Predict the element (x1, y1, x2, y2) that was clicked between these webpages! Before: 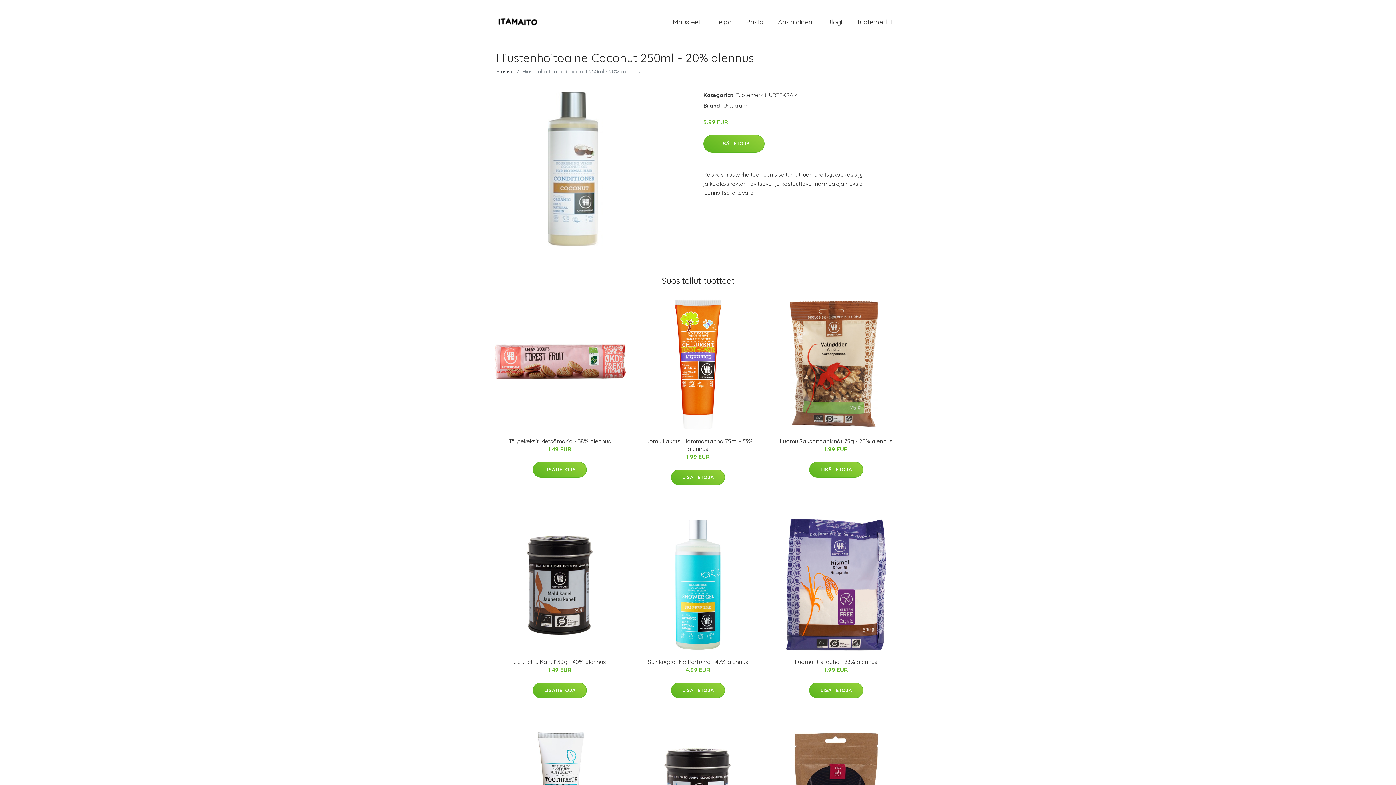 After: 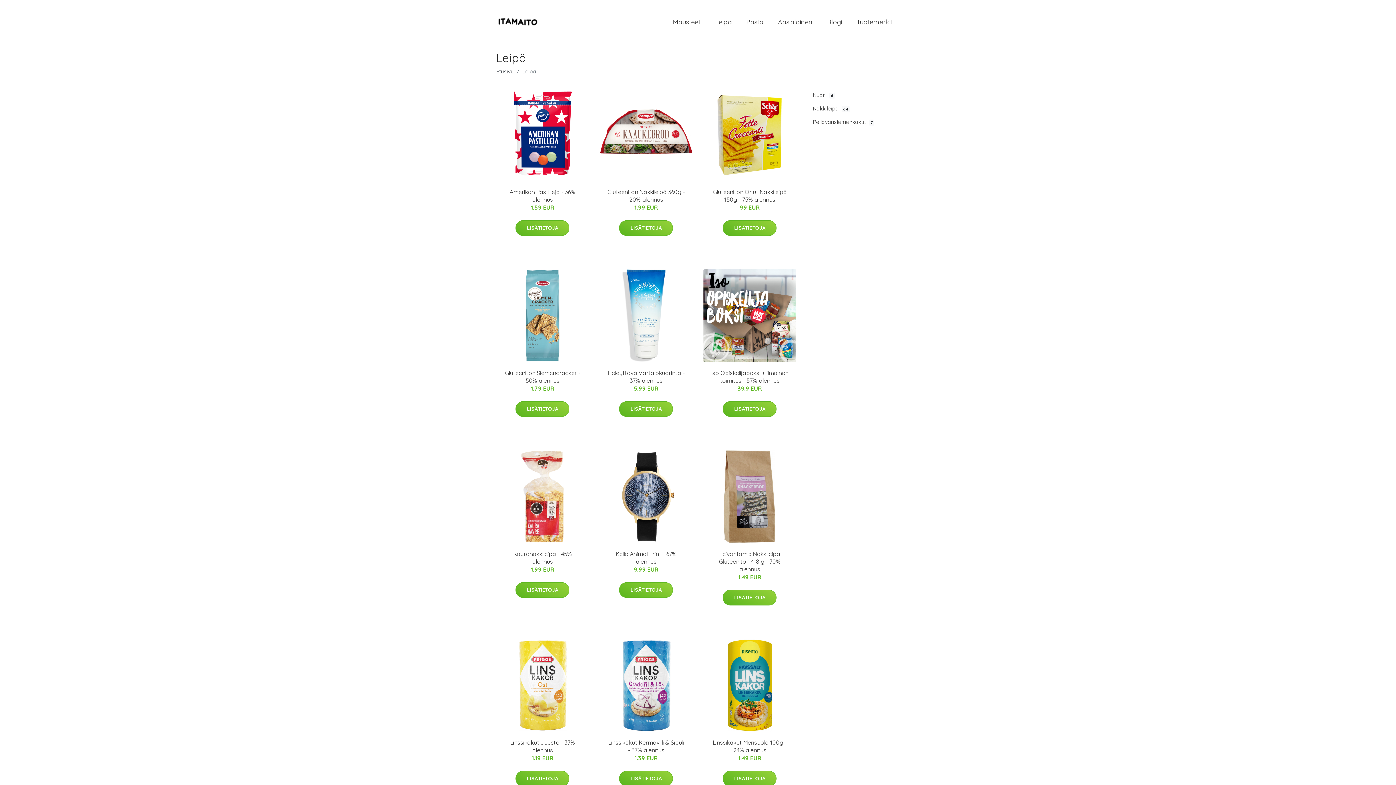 Action: label: Leipä bbox: (708, 10, 739, 33)